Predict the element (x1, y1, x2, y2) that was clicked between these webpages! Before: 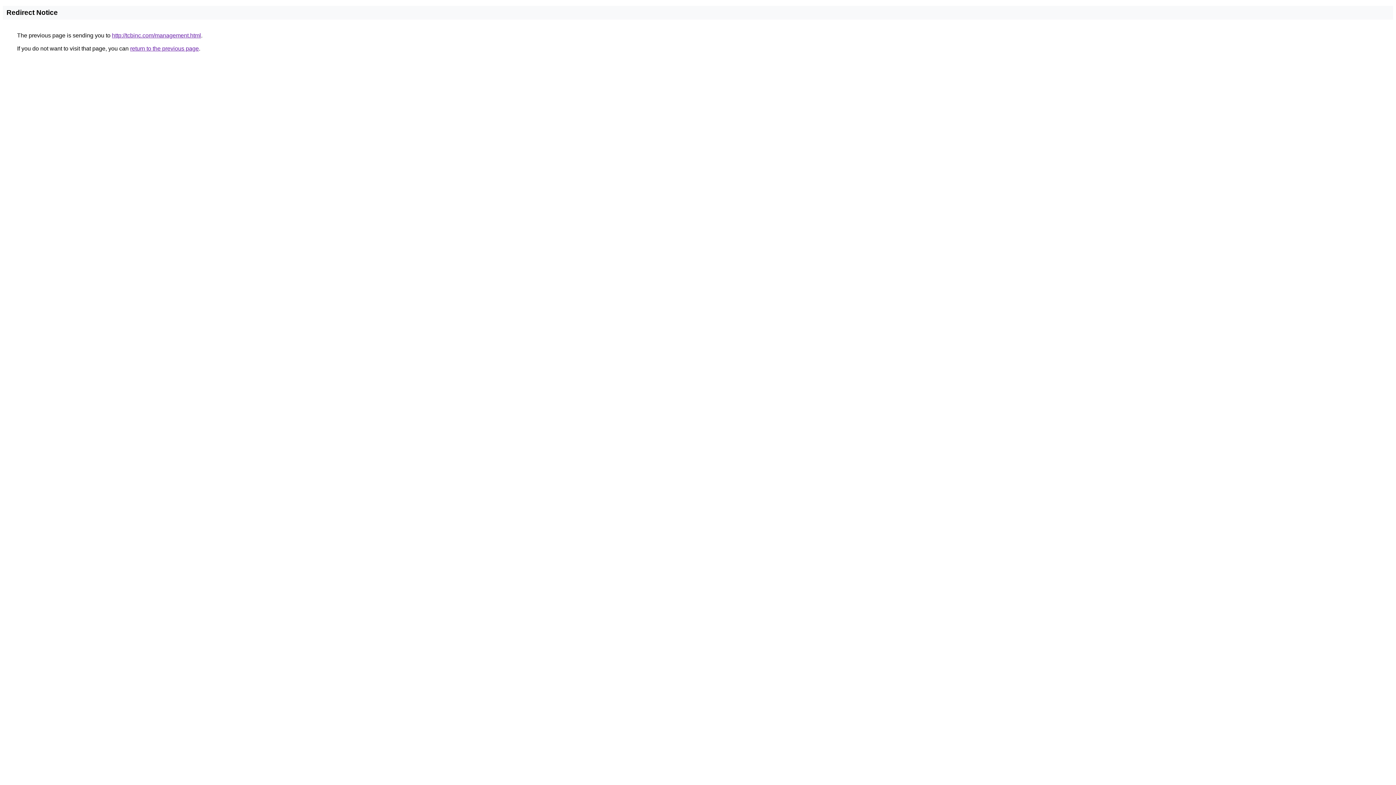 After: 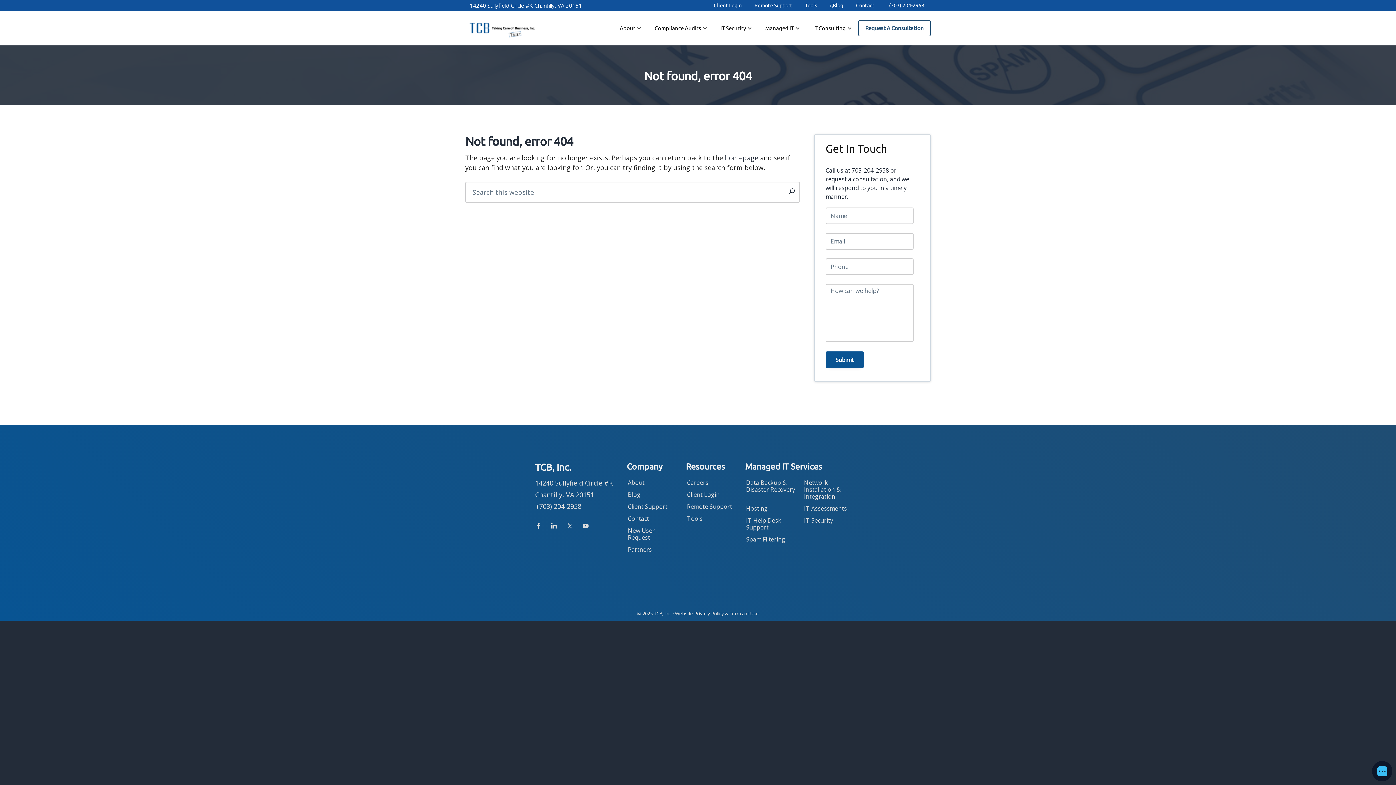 Action: label: http://tcbinc.com/management.html bbox: (112, 32, 201, 38)